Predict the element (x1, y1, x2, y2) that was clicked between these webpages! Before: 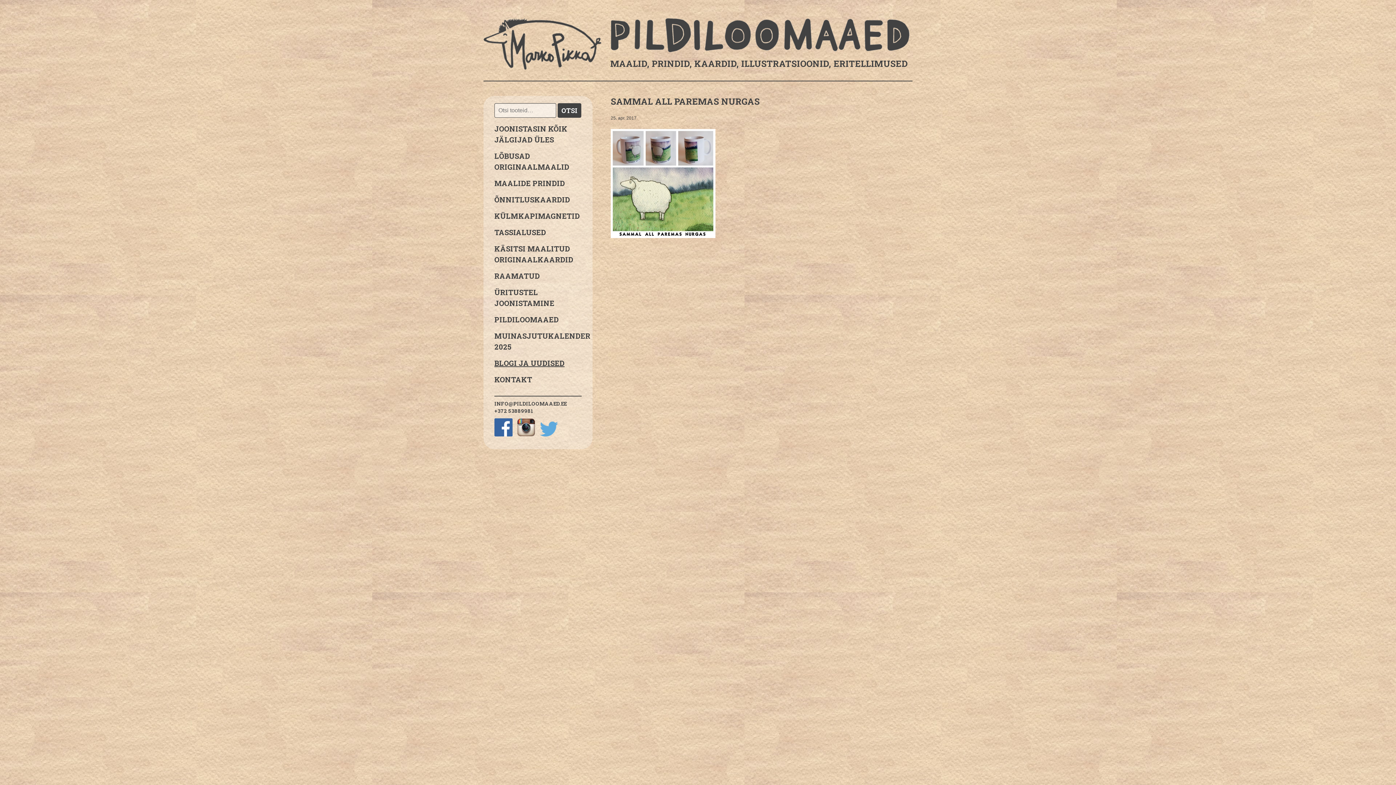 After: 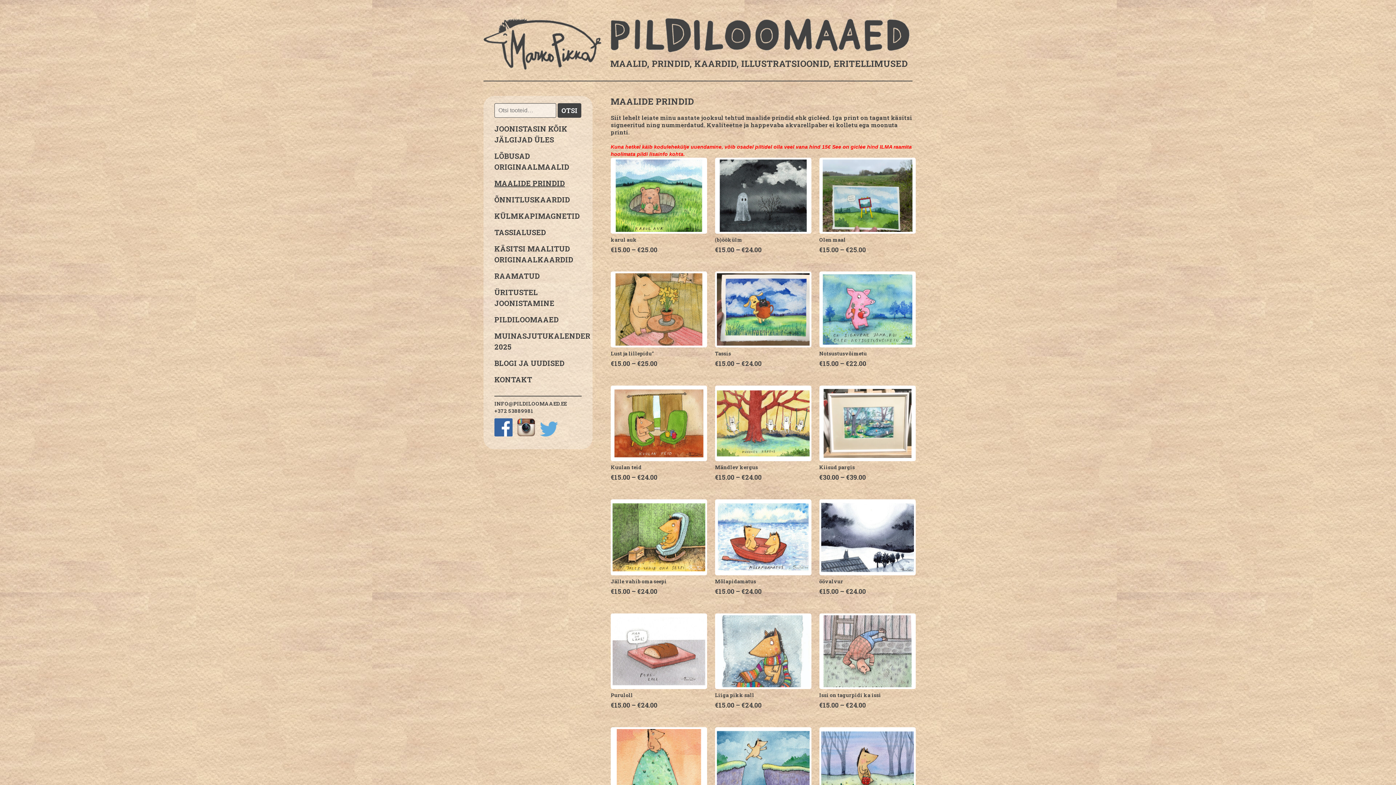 Action: label: MAALIDE PRINDID bbox: (494, 177, 581, 188)